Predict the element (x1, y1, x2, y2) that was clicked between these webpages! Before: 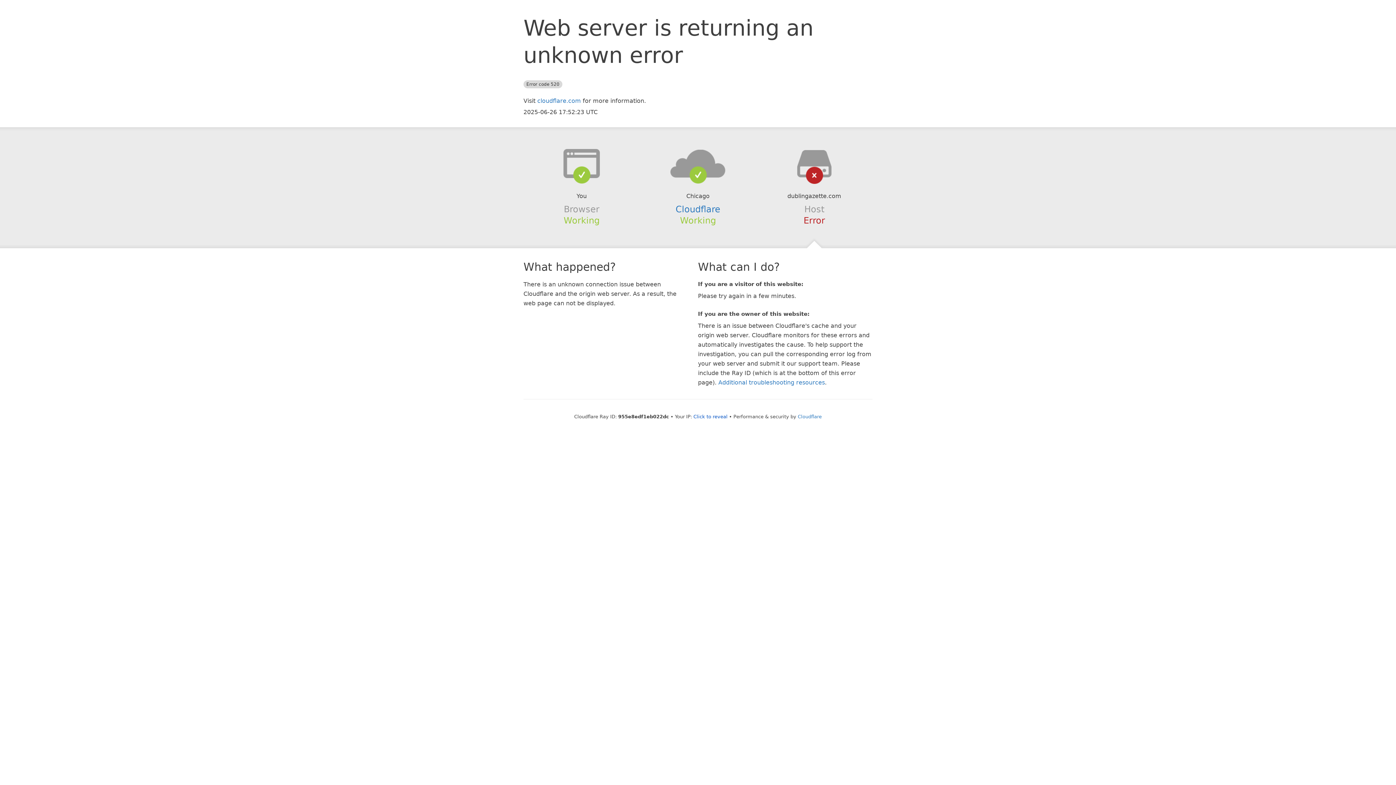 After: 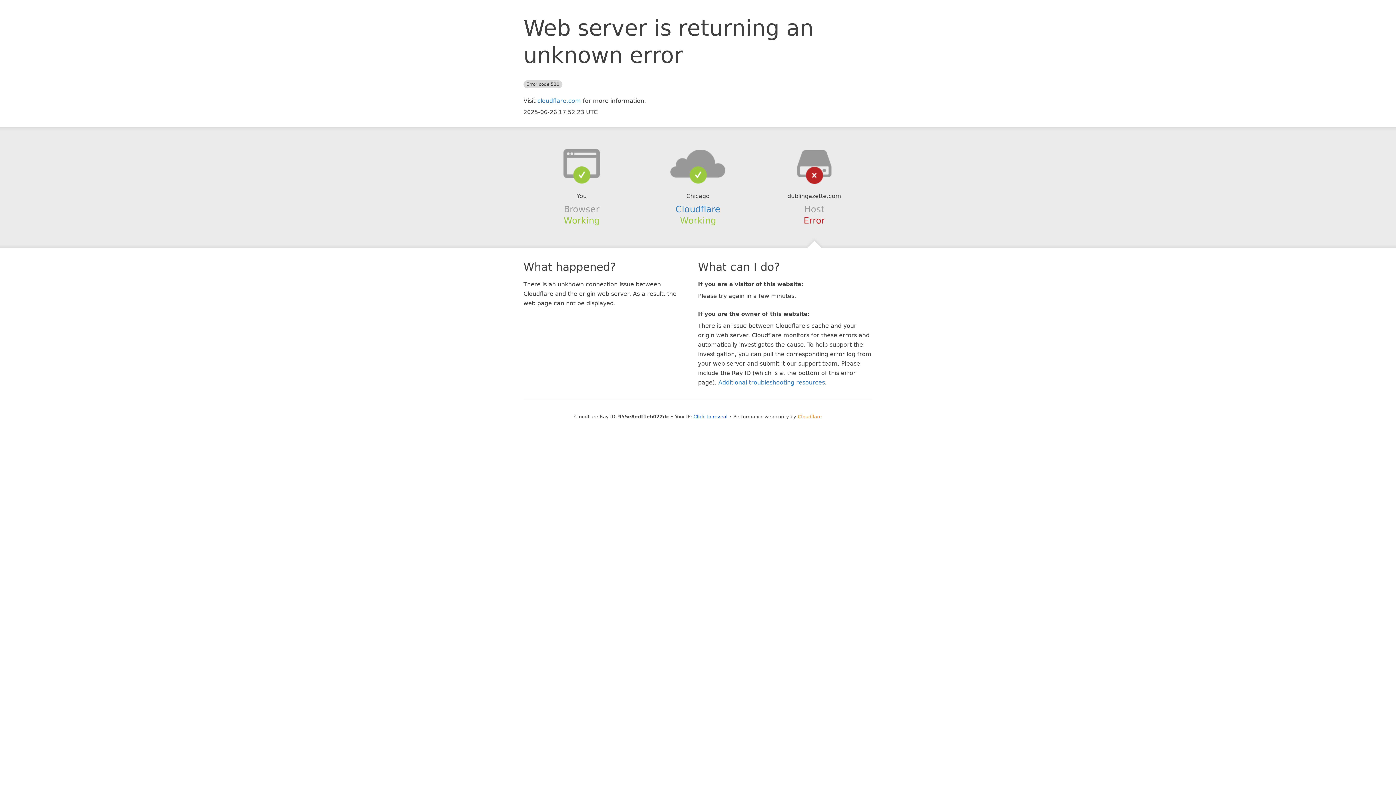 Action: bbox: (798, 414, 822, 419) label: Cloudflare